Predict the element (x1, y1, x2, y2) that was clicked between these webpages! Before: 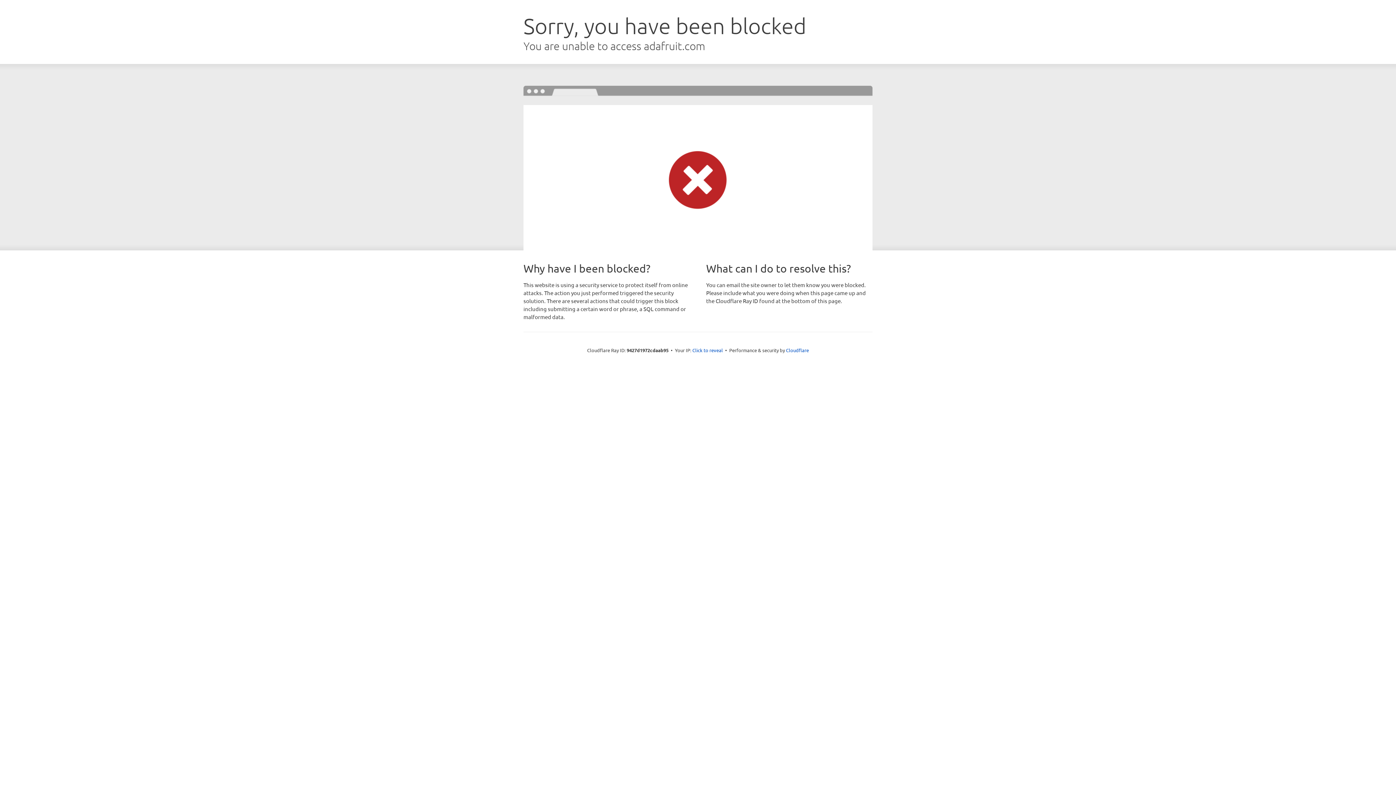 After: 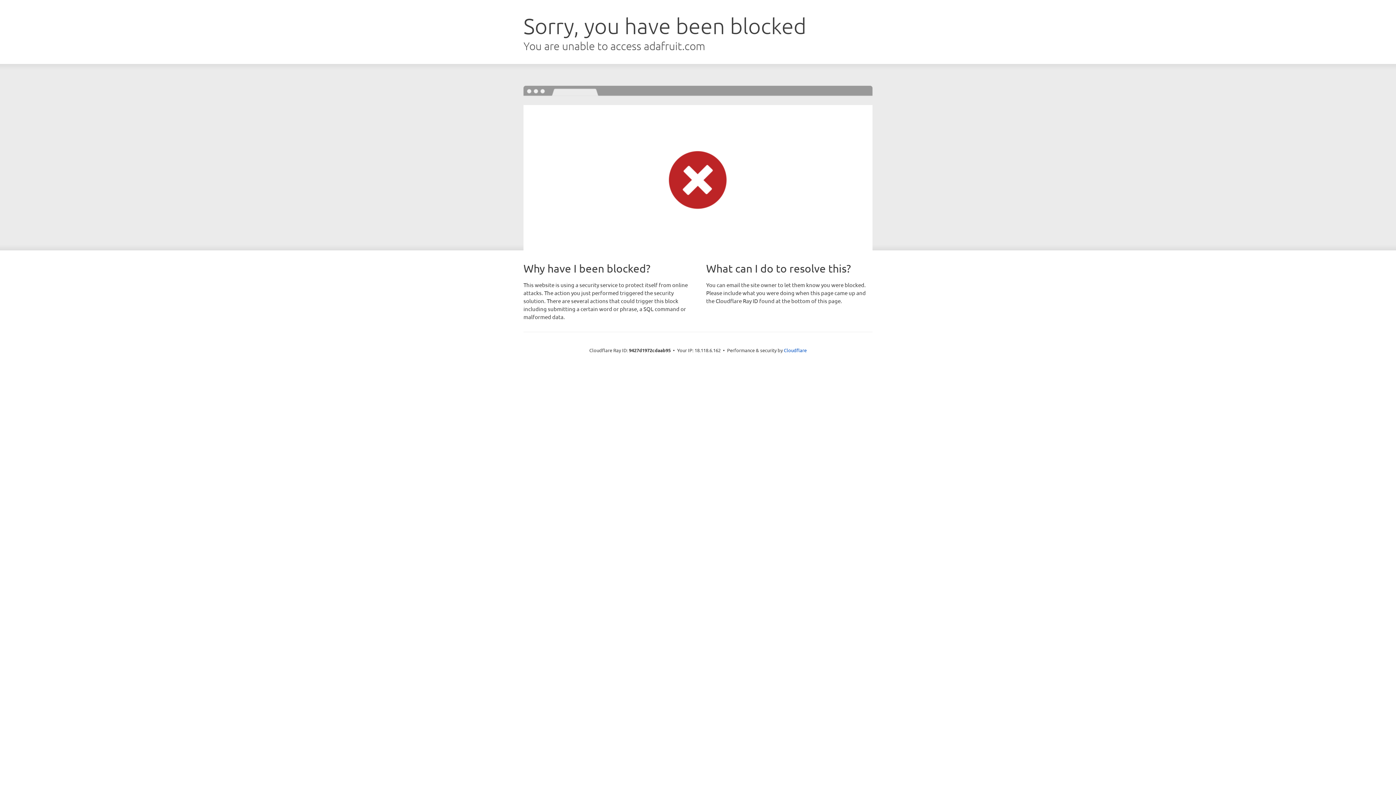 Action: bbox: (692, 346, 723, 353) label: Click to reveal